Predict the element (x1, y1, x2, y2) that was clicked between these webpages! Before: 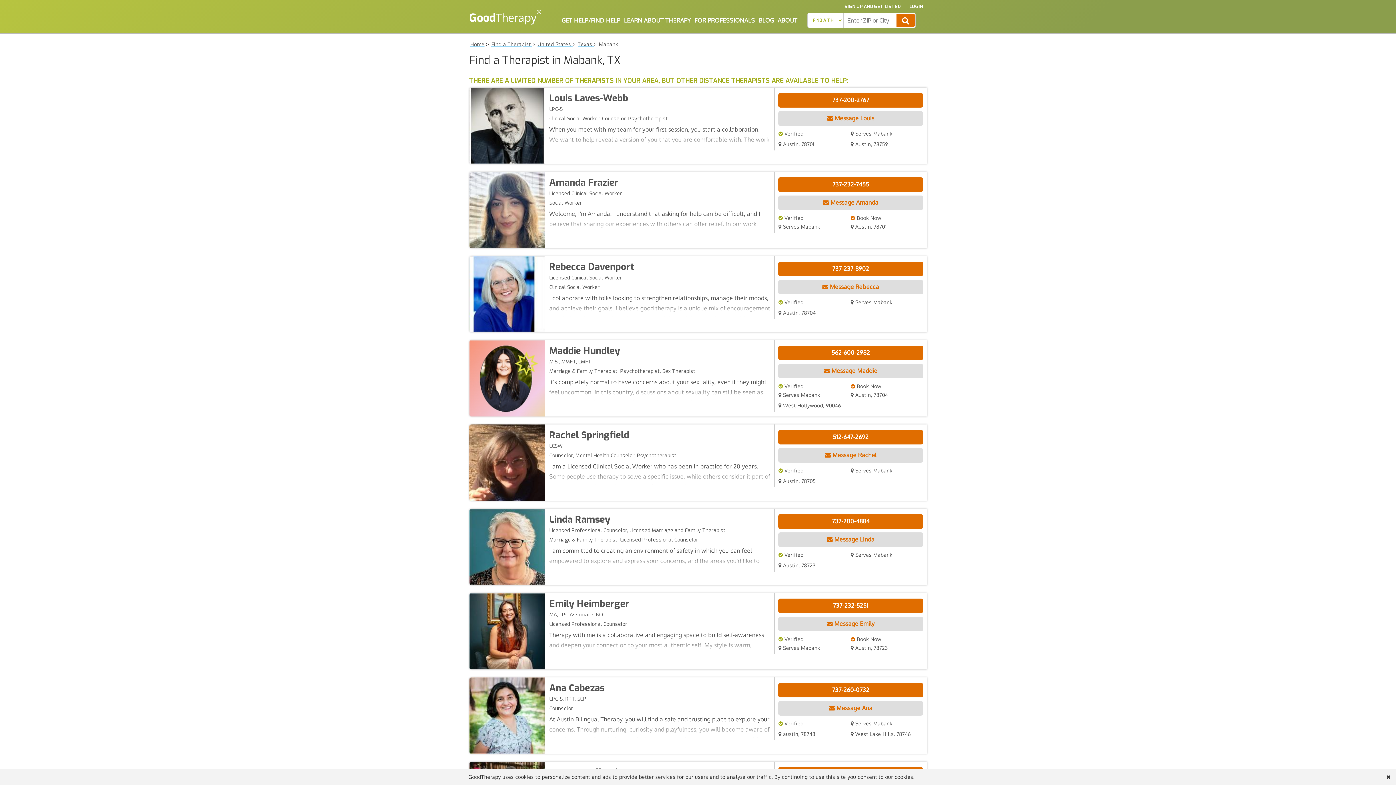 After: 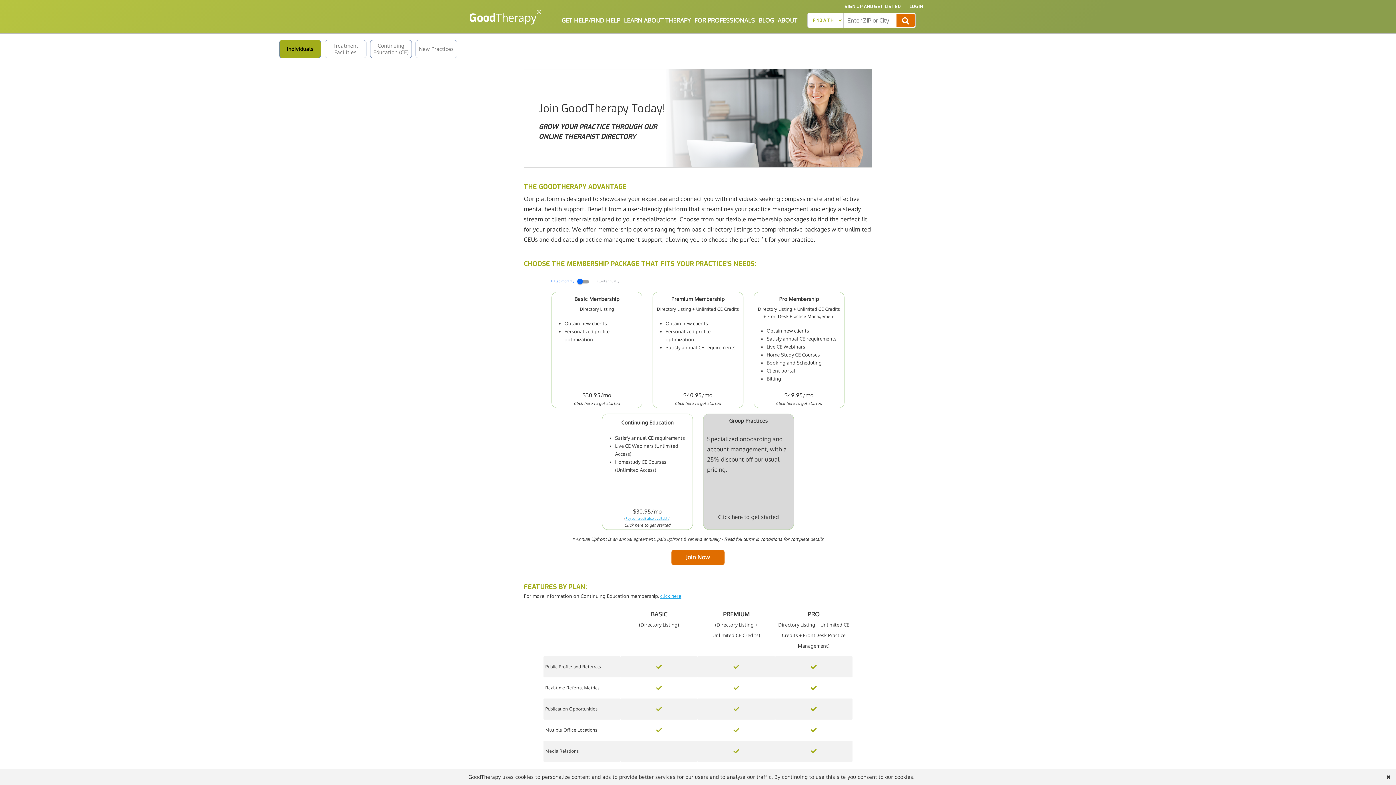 Action: label: SIGN UP AND GET LISTED bbox: (841, 1, 904, 11)